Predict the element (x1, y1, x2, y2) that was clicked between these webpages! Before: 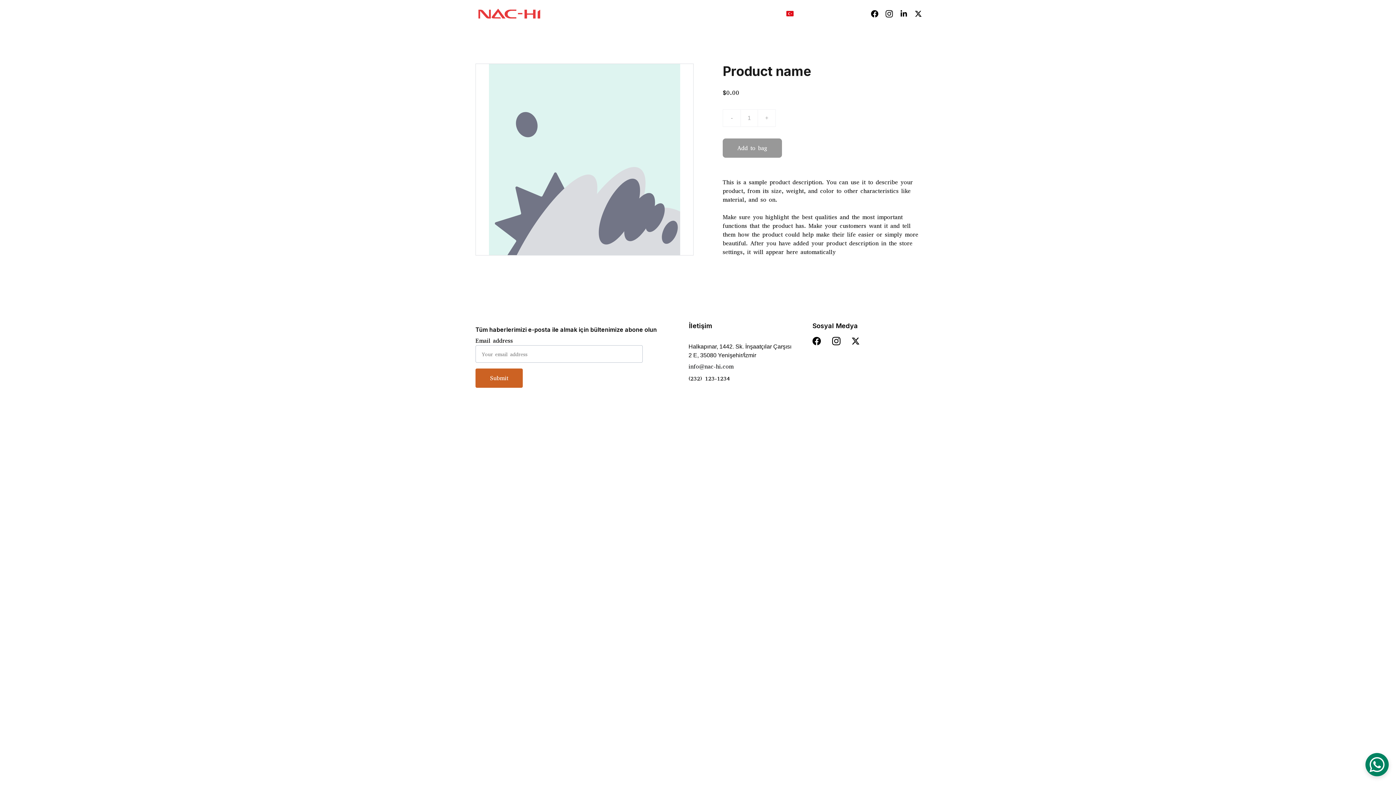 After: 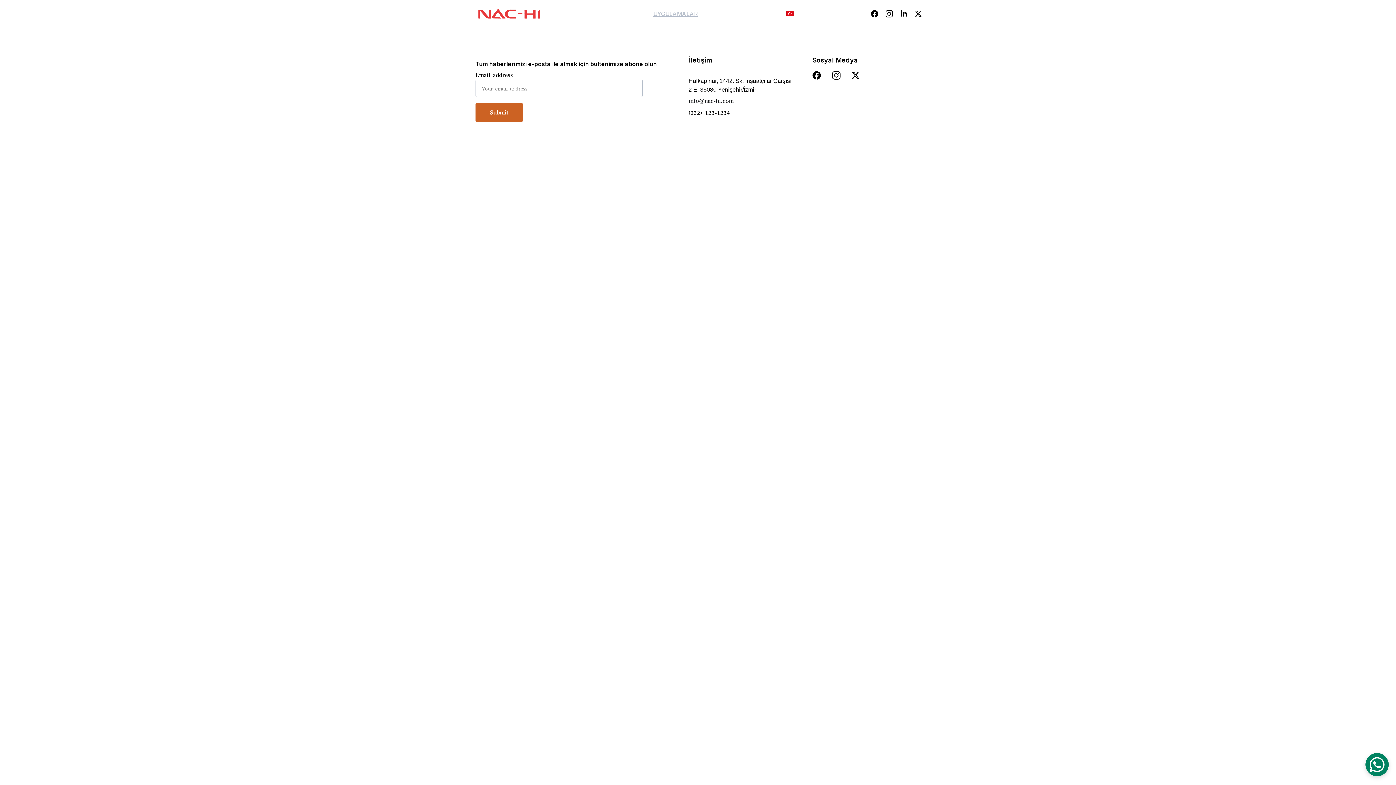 Action: bbox: (653, 9, 697, 18) label: UYGULAMALAR